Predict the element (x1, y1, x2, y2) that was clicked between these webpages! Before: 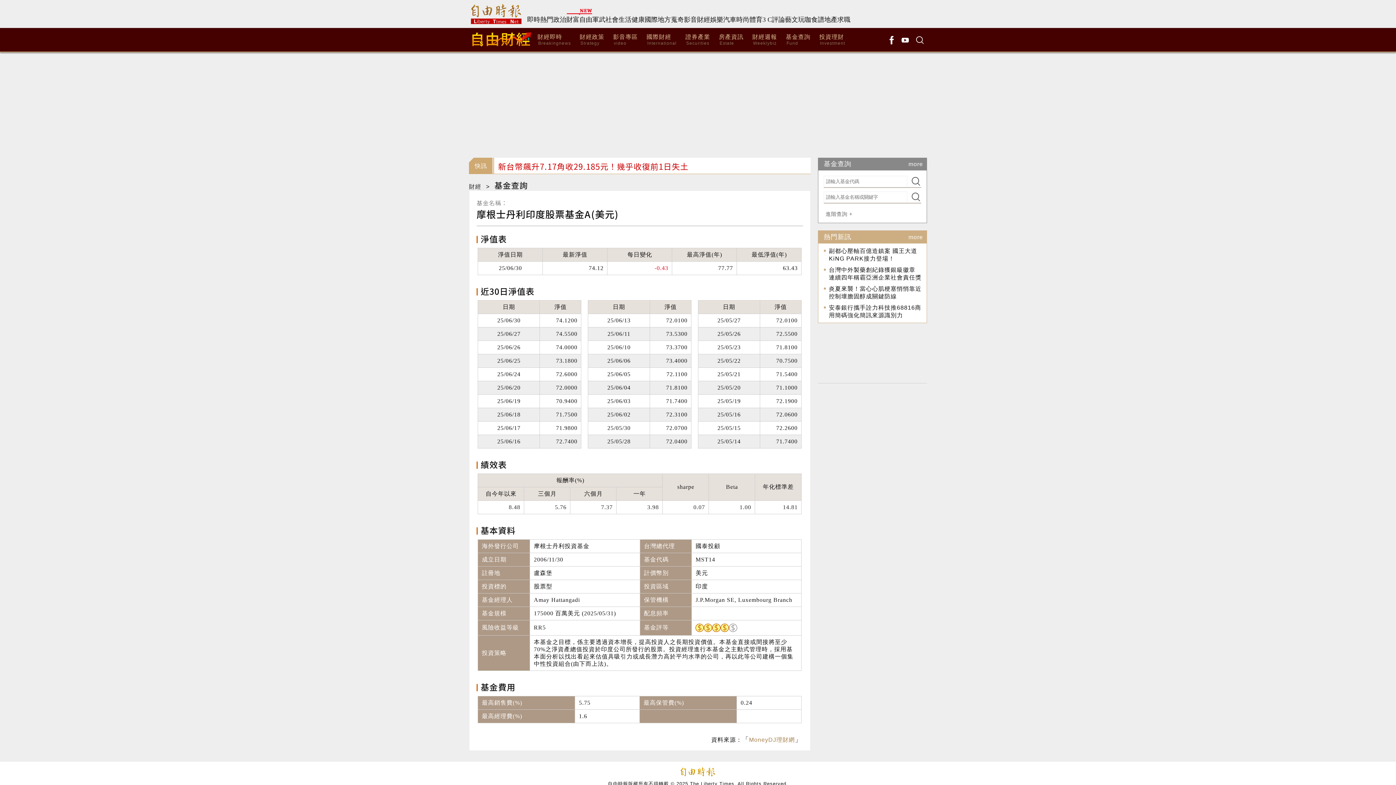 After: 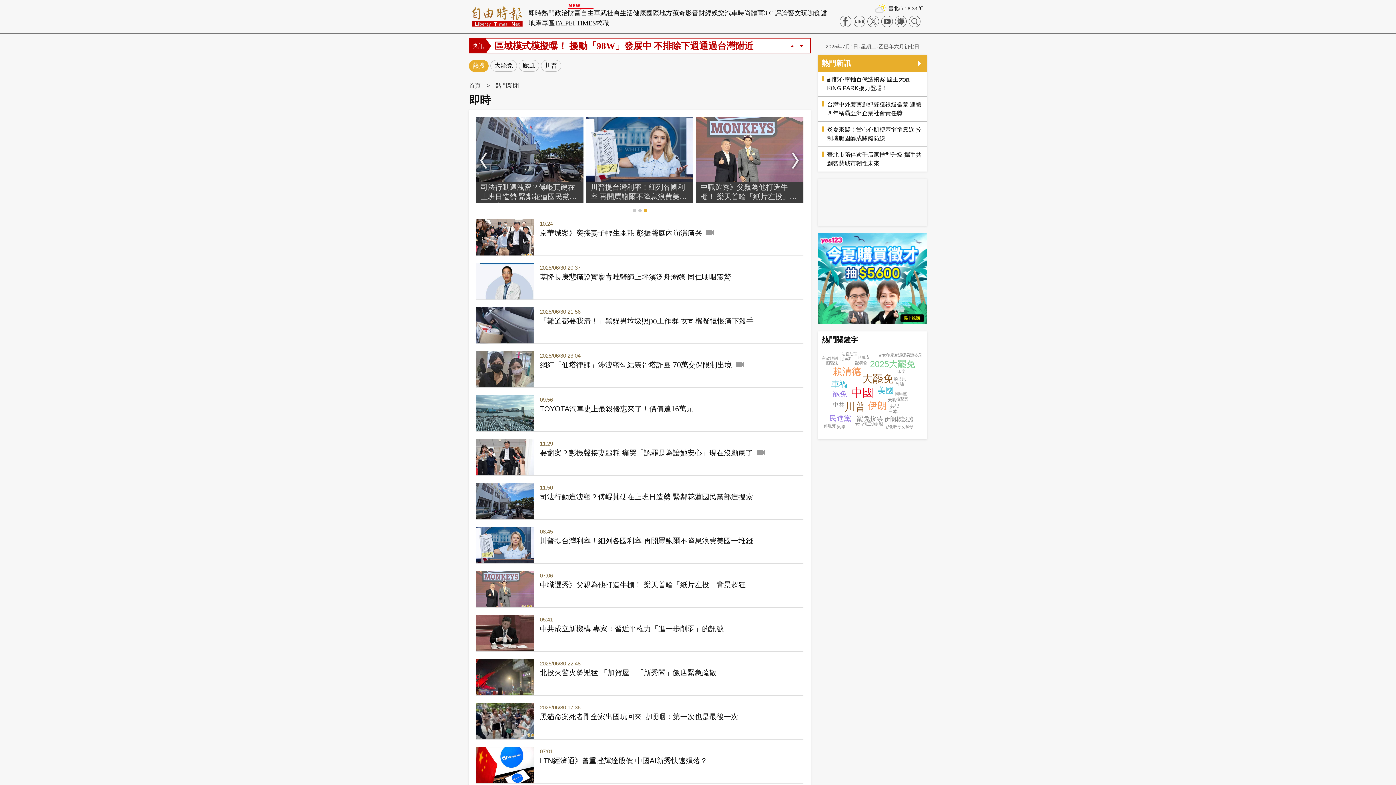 Action: label: 熱門 bbox: (540, 16, 553, 23)